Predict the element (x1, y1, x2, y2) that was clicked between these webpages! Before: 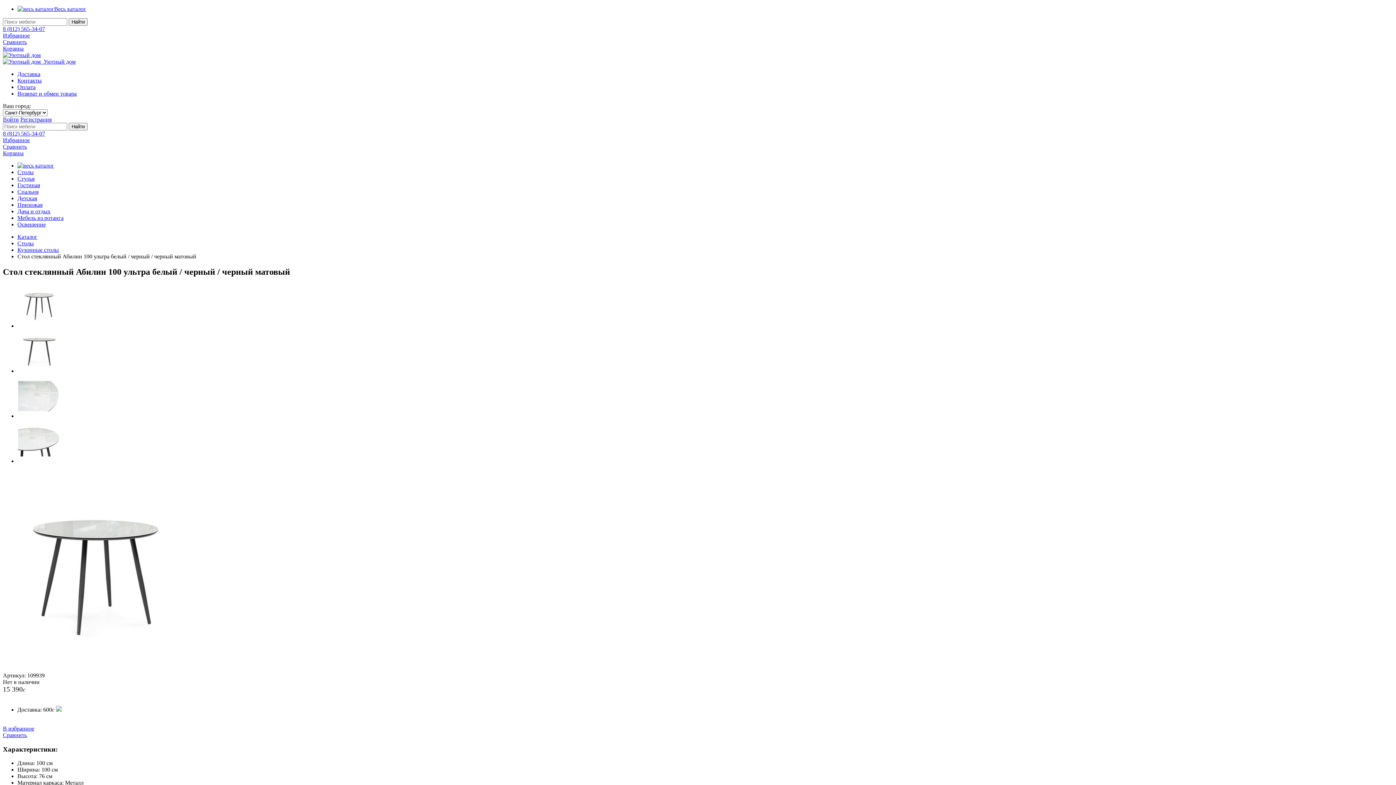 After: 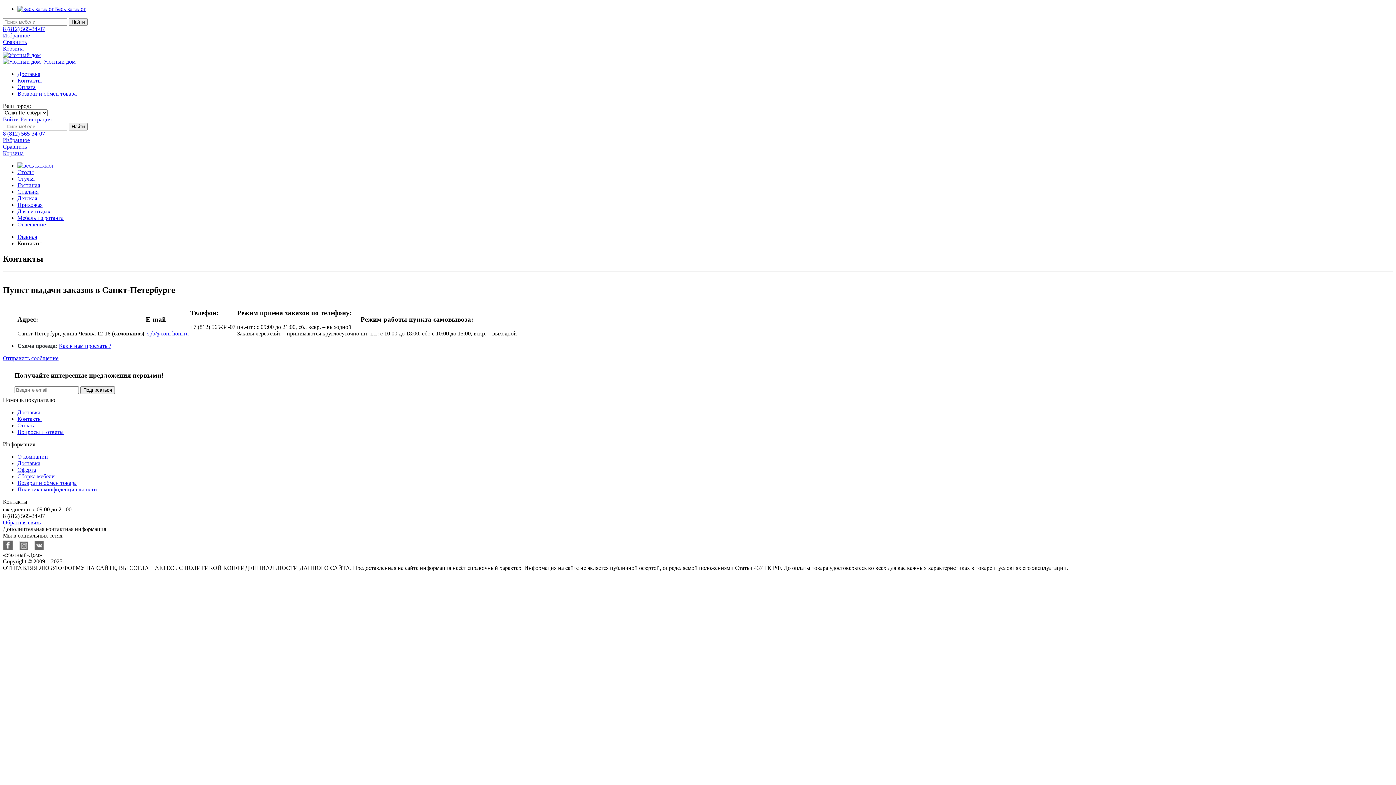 Action: bbox: (17, 77, 41, 83) label: Контакты